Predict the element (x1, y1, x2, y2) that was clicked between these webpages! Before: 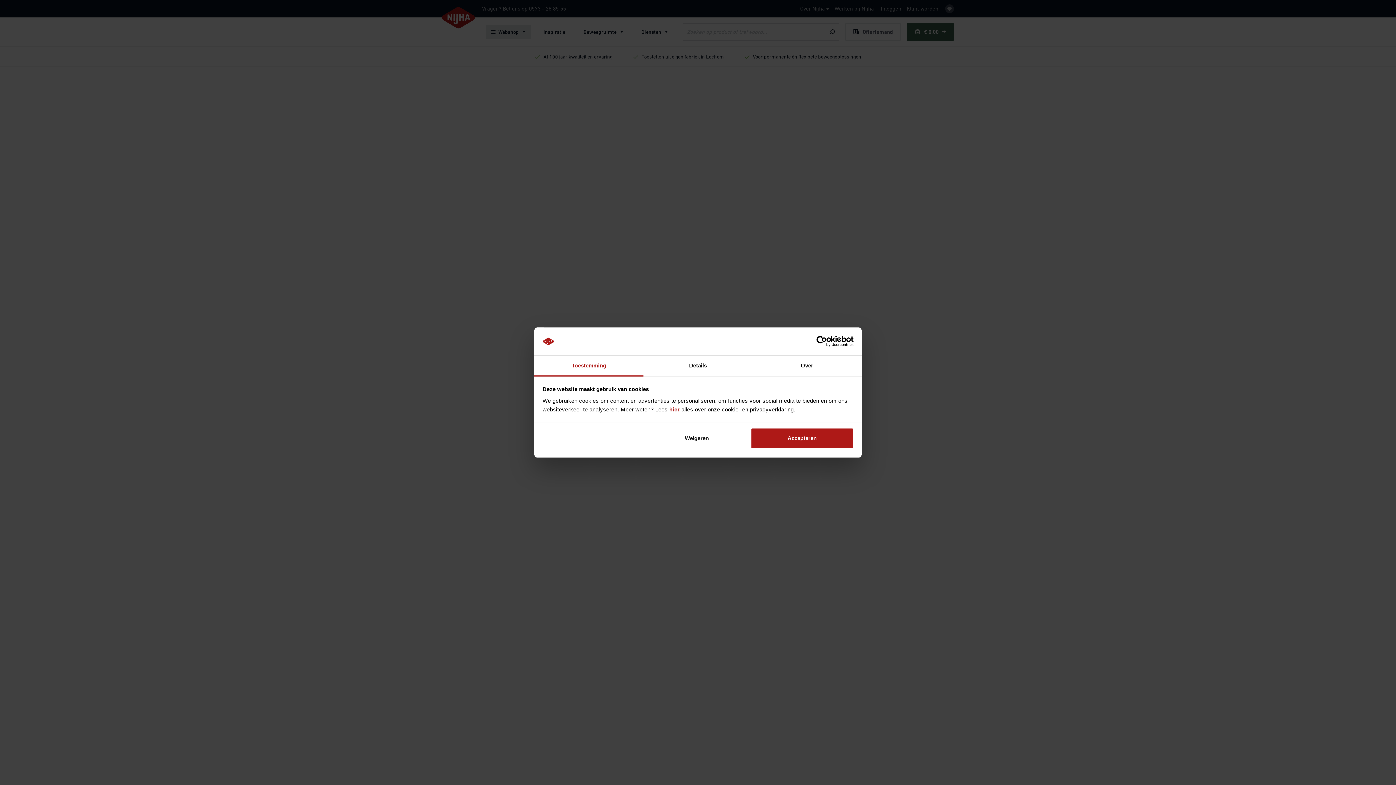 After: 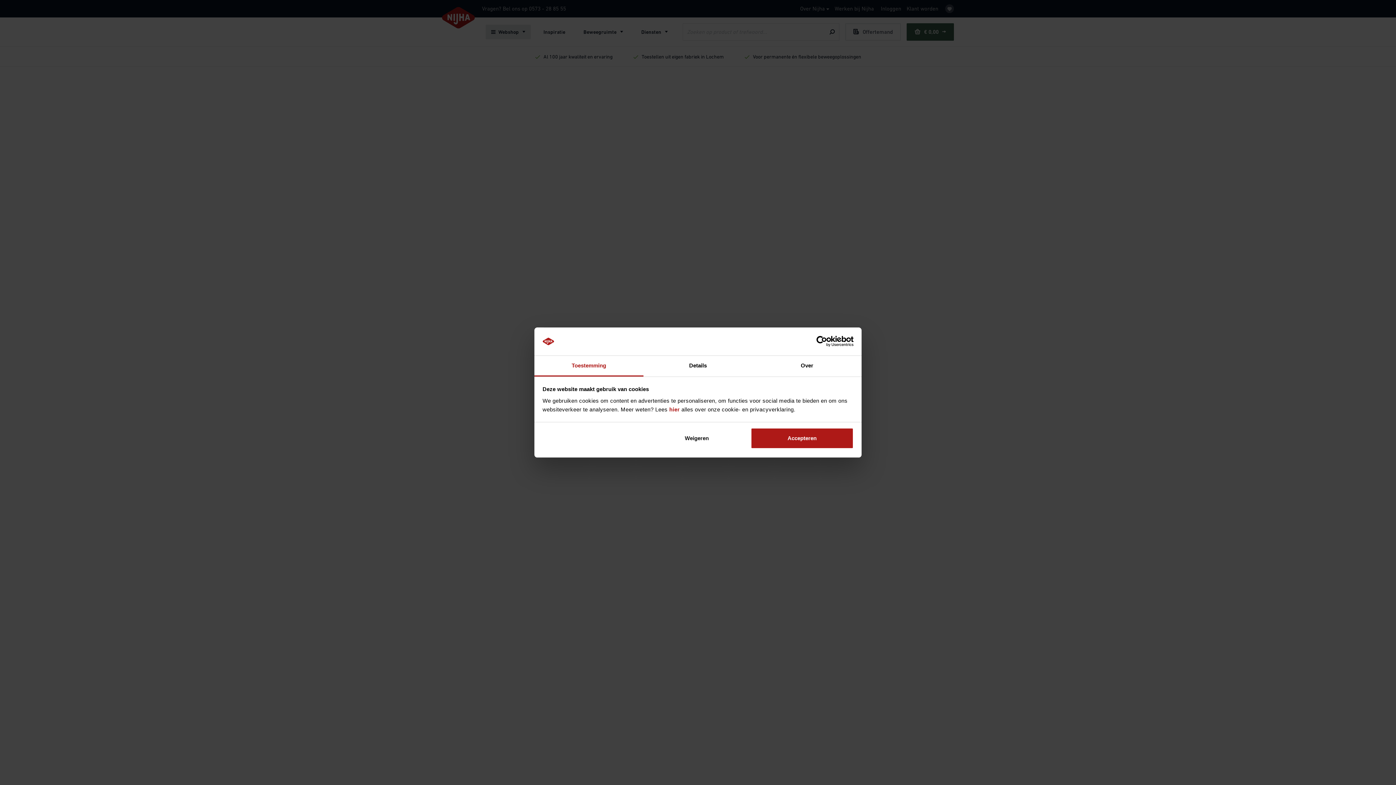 Action: bbox: (534, 355, 643, 376) label: Toestemming